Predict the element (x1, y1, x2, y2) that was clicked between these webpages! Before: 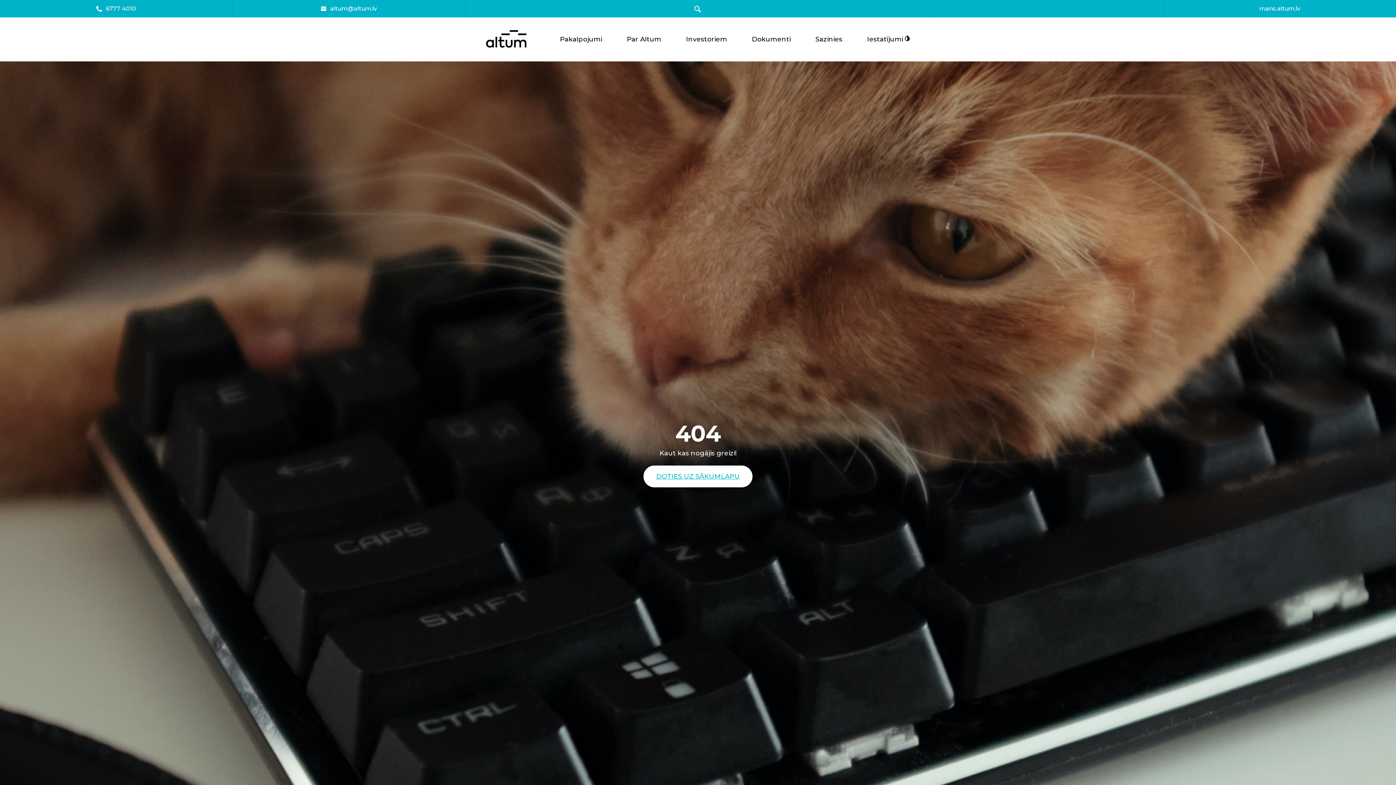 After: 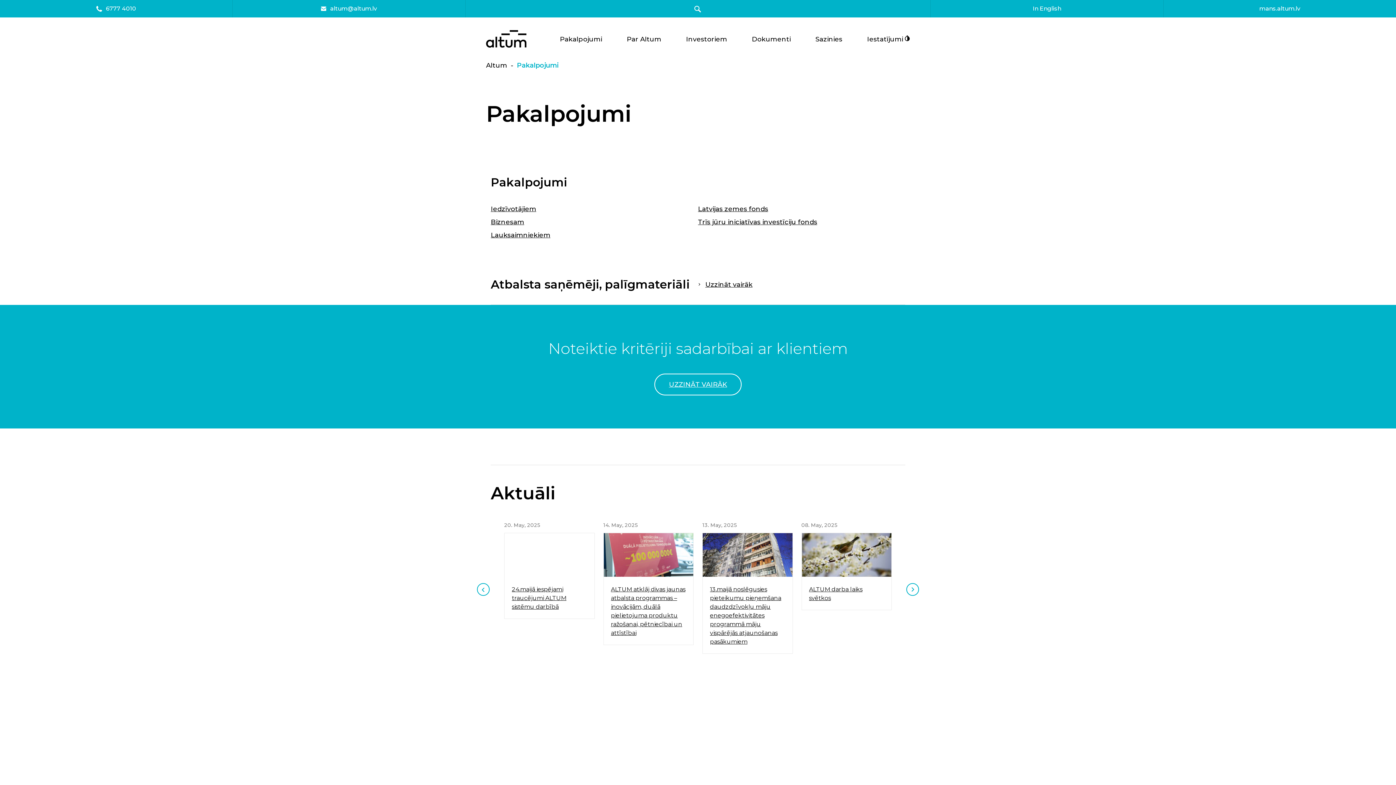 Action: bbox: (560, 34, 602, 44) label: Pakalpojumi